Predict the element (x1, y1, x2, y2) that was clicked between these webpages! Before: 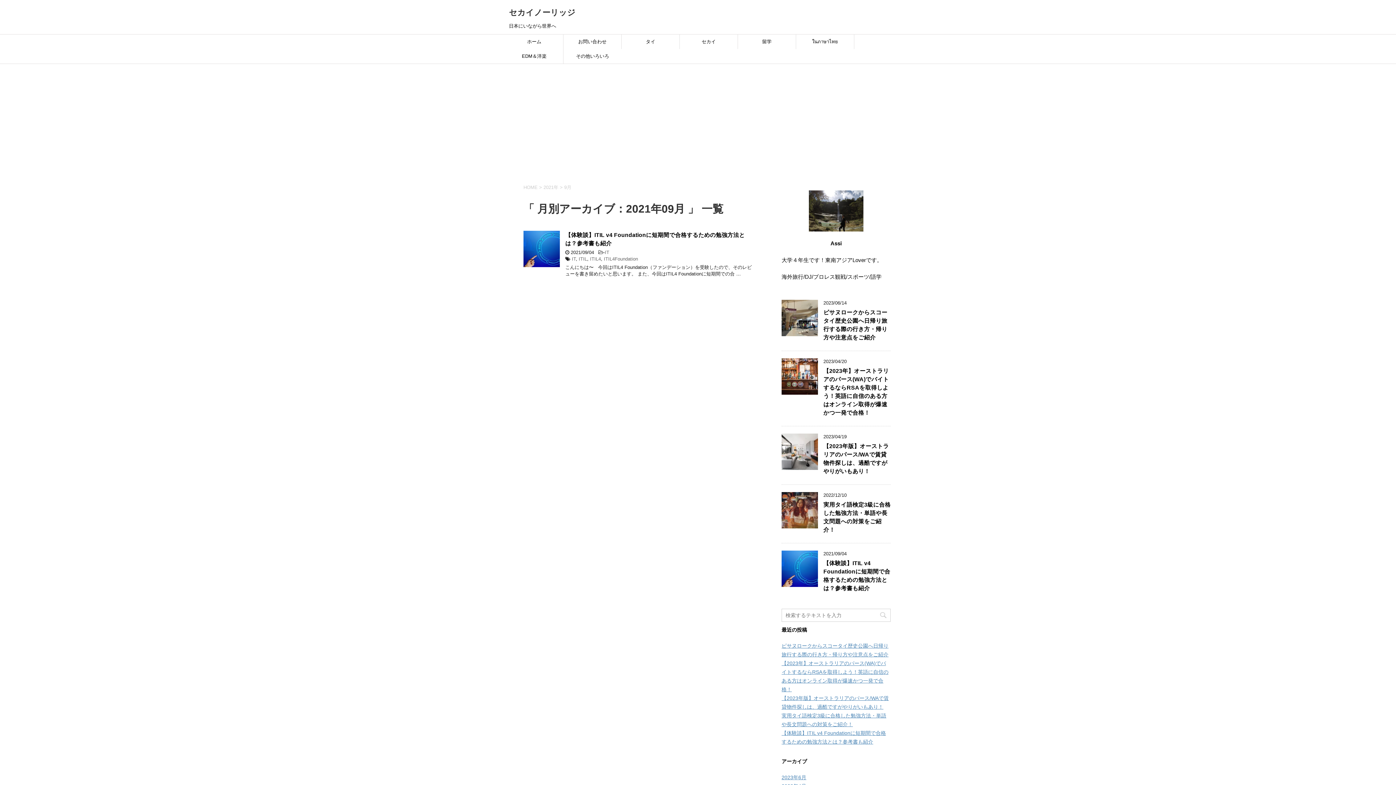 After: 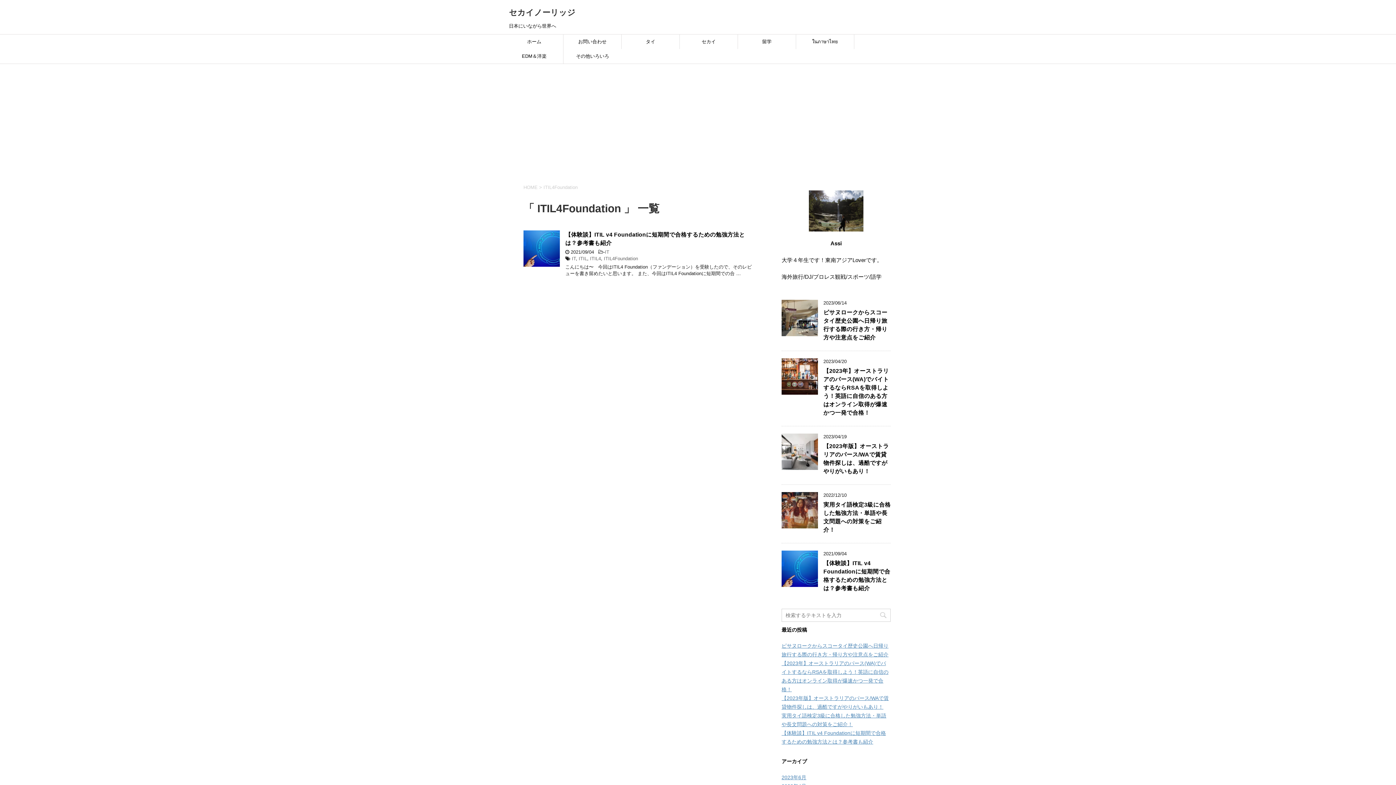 Action: label: ITIL4Foundation bbox: (604, 256, 638, 261)